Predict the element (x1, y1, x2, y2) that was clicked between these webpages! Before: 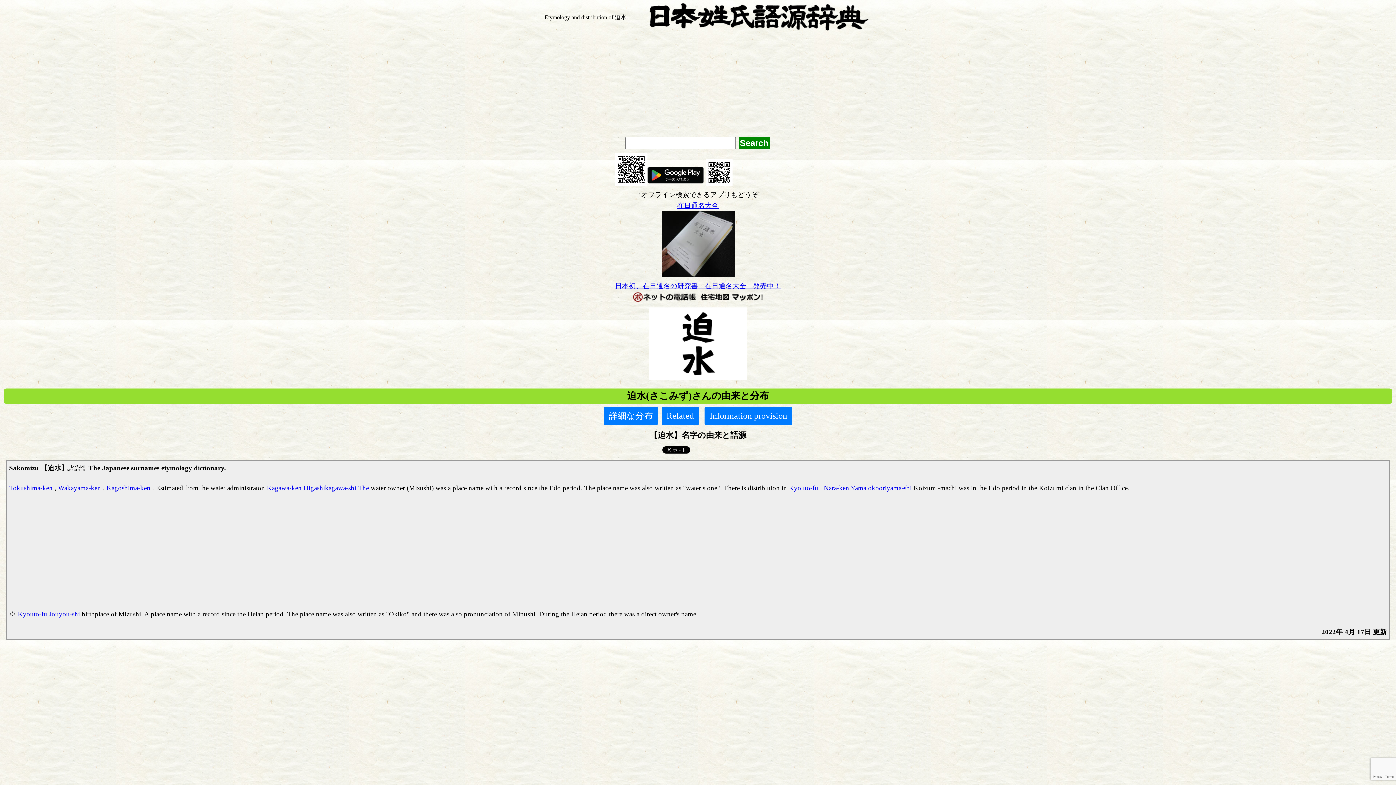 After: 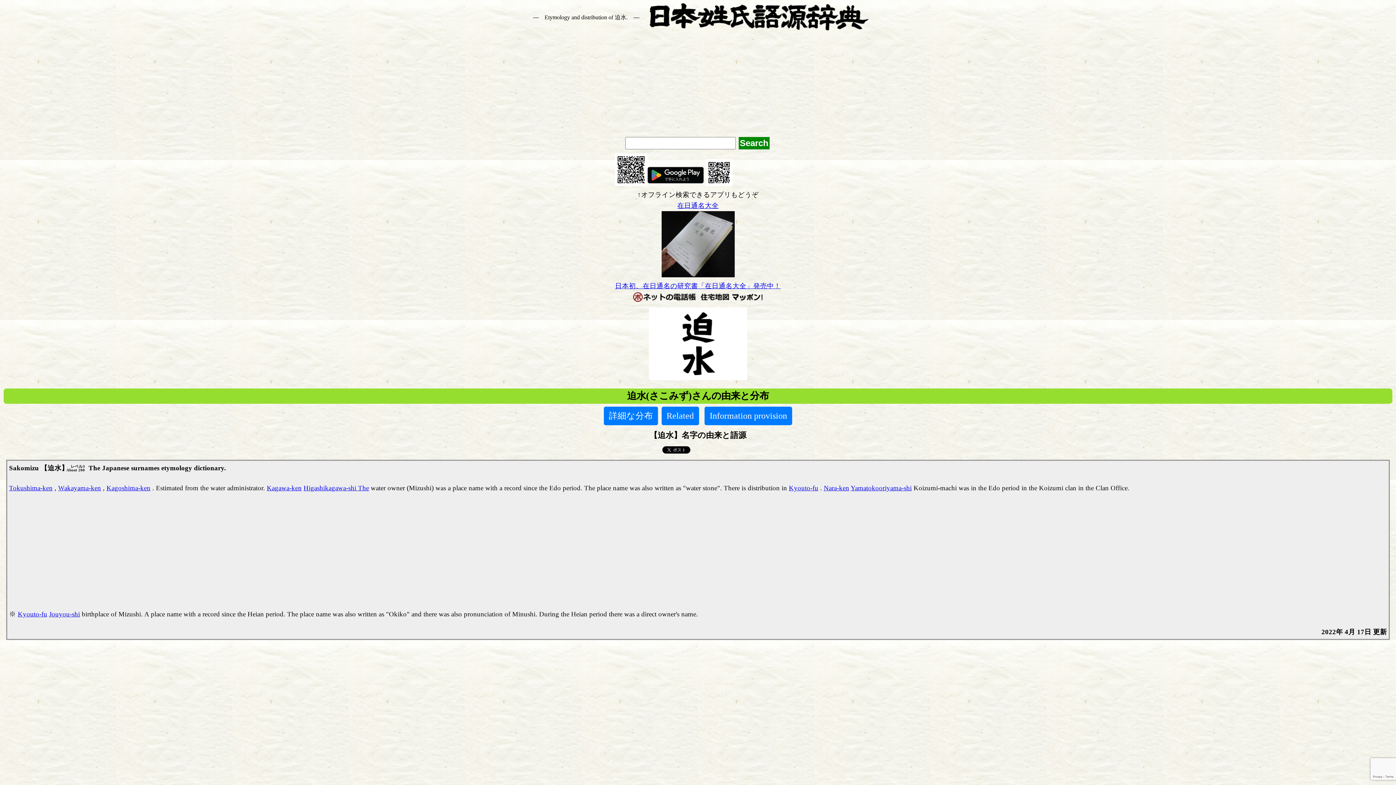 Action: bbox: (661, 200, 734, 280) label: 在日通名大全
